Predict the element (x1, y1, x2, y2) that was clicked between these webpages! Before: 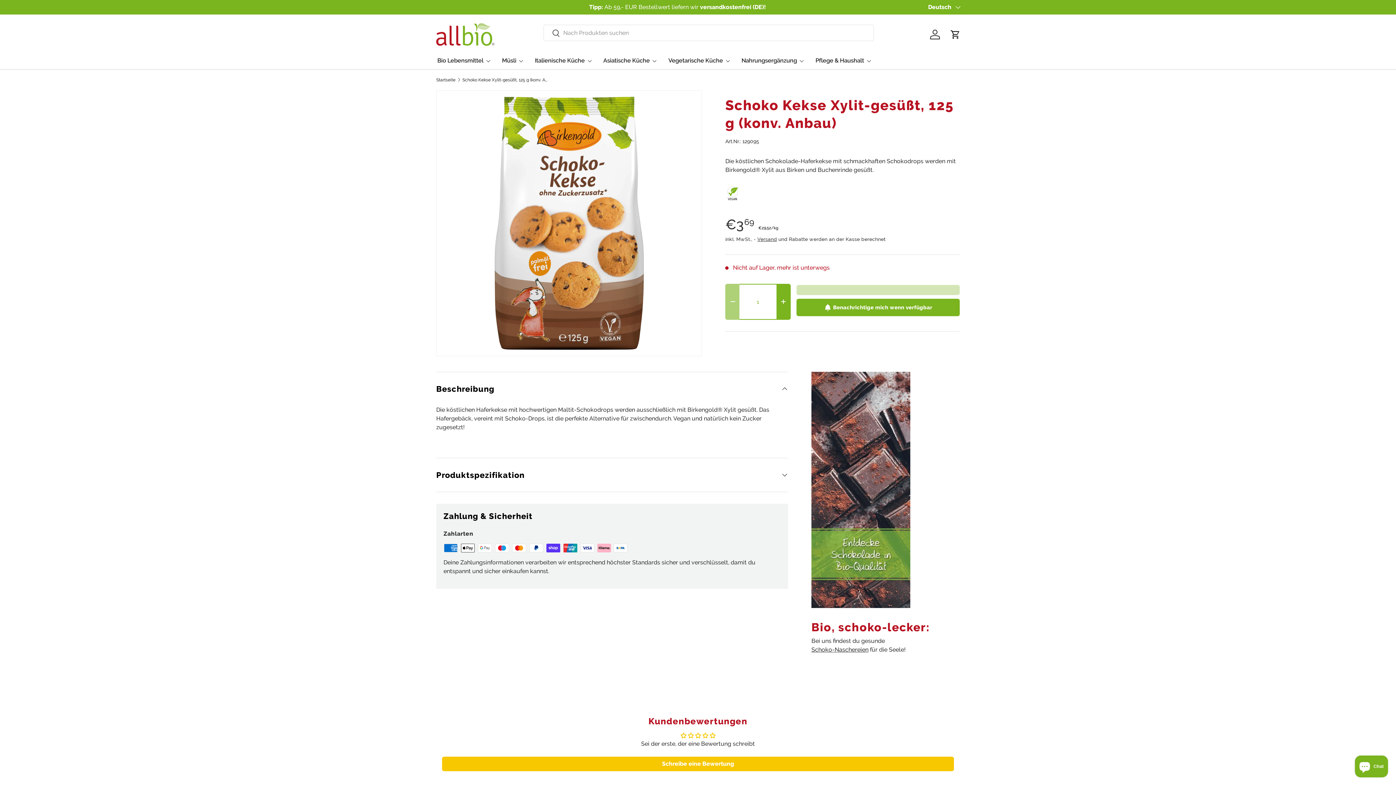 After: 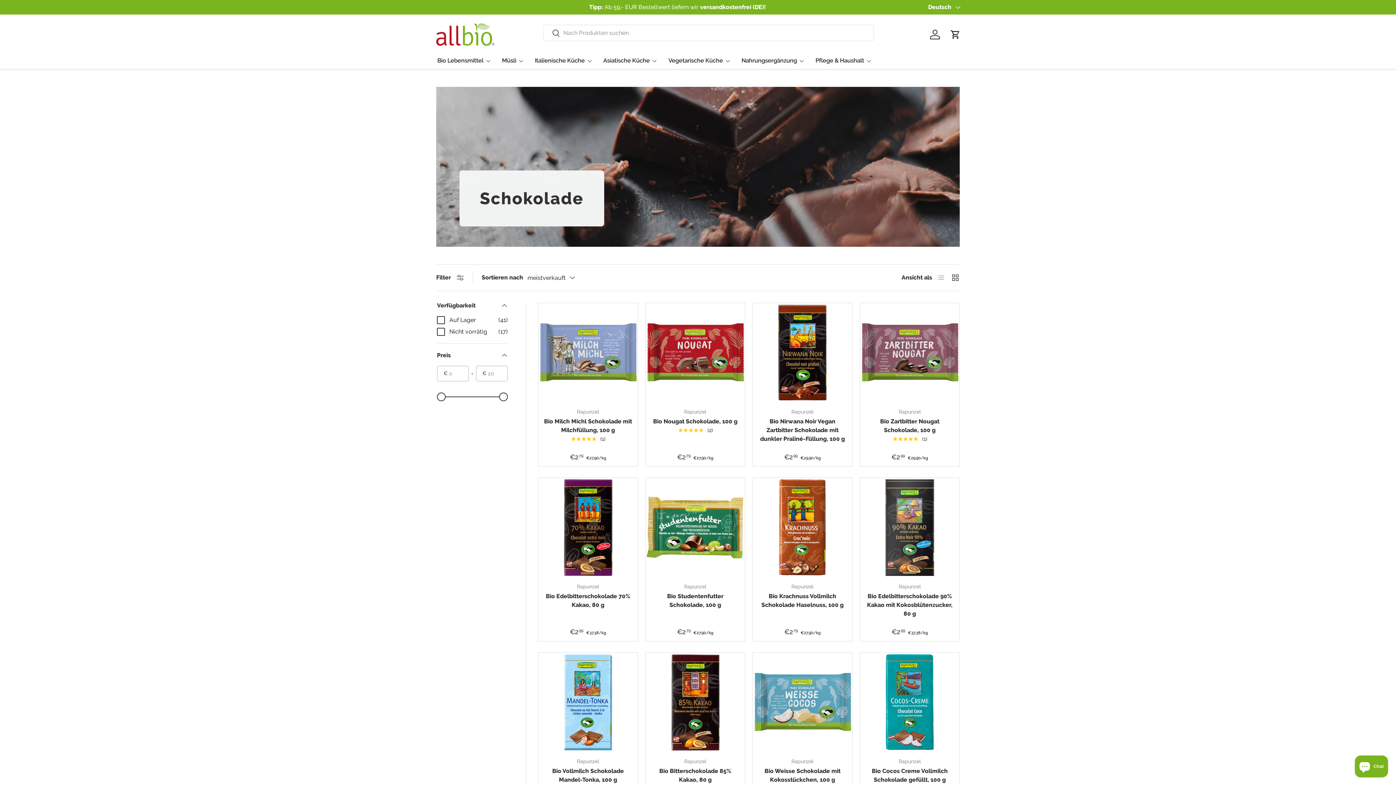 Action: bbox: (811, 646, 868, 653) label: Schoko-Naschereien